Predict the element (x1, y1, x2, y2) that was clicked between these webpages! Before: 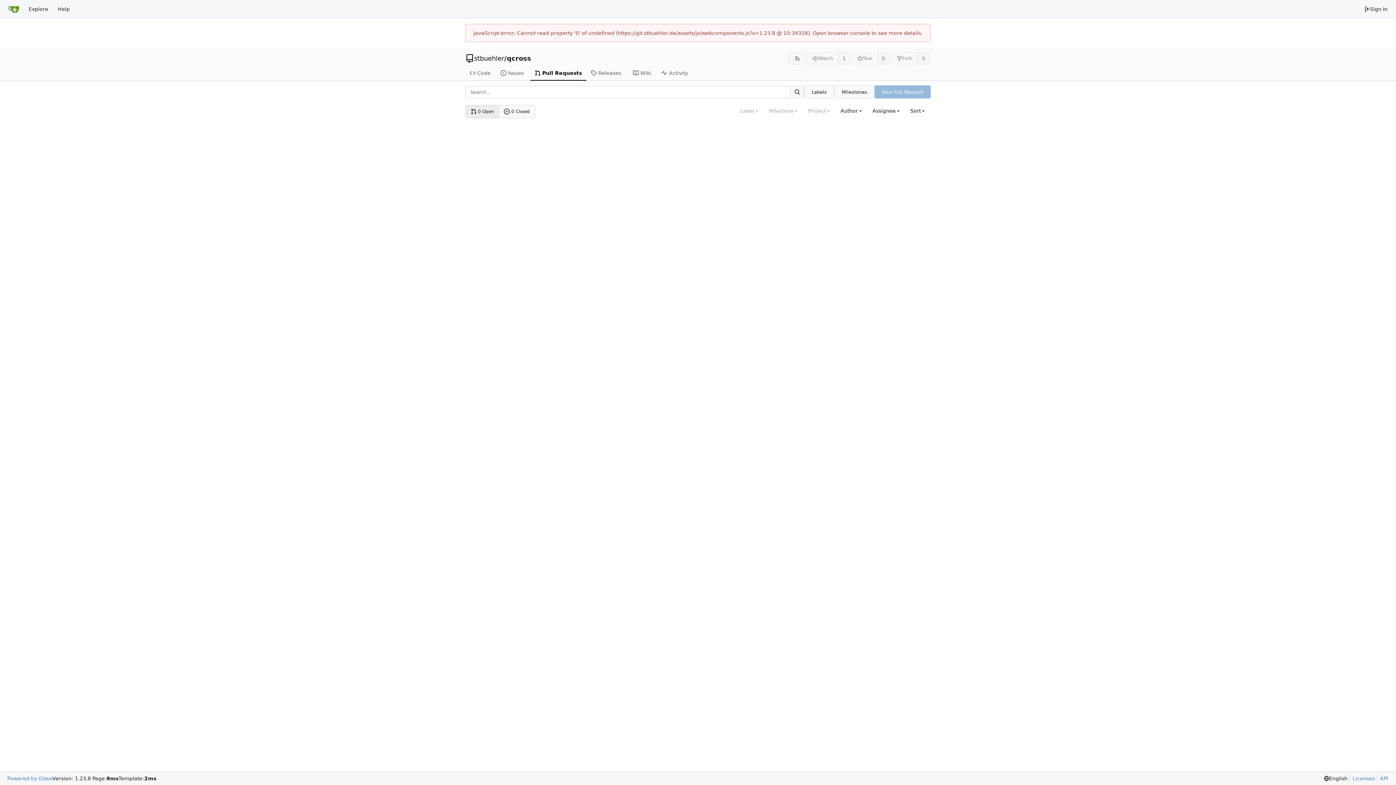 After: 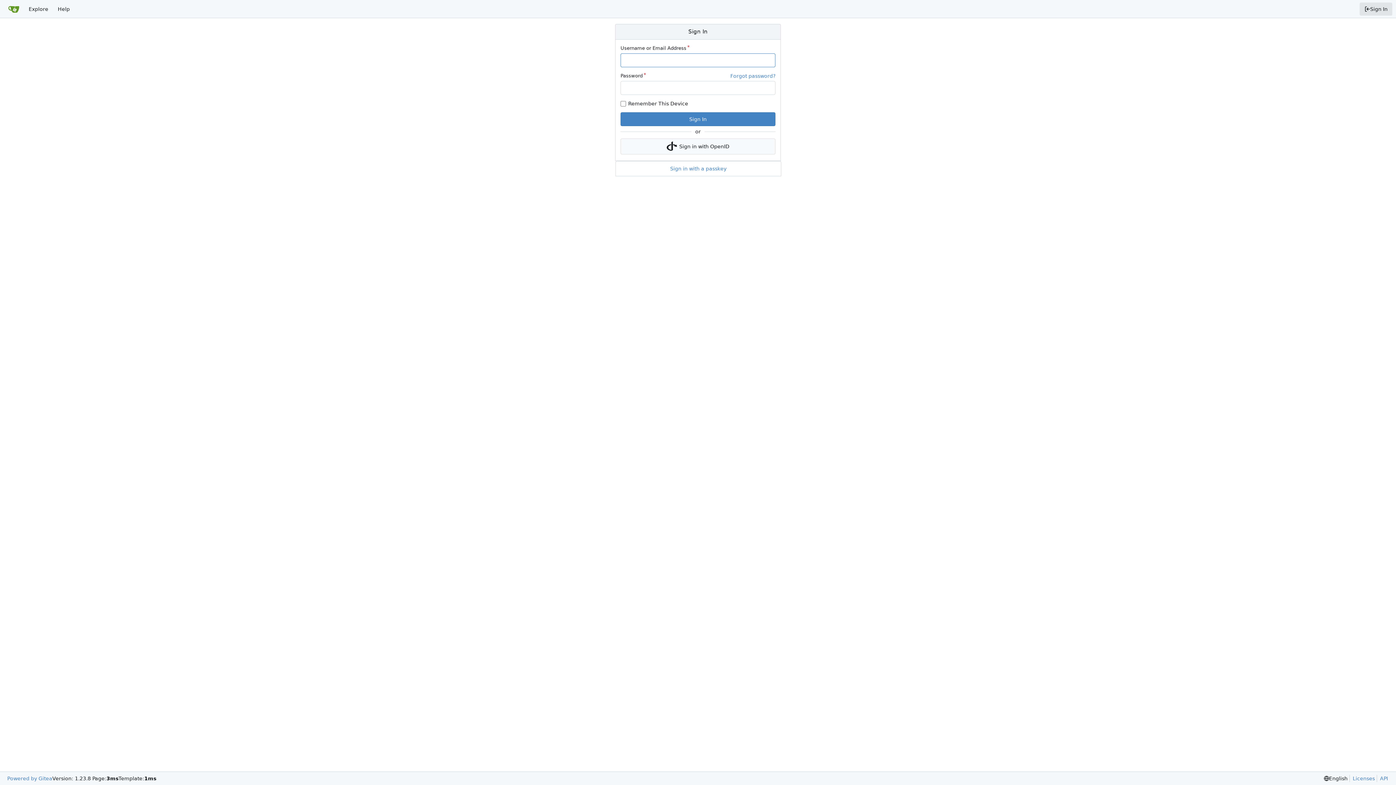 Action: label: Sign In bbox: (1360, 2, 1392, 15)